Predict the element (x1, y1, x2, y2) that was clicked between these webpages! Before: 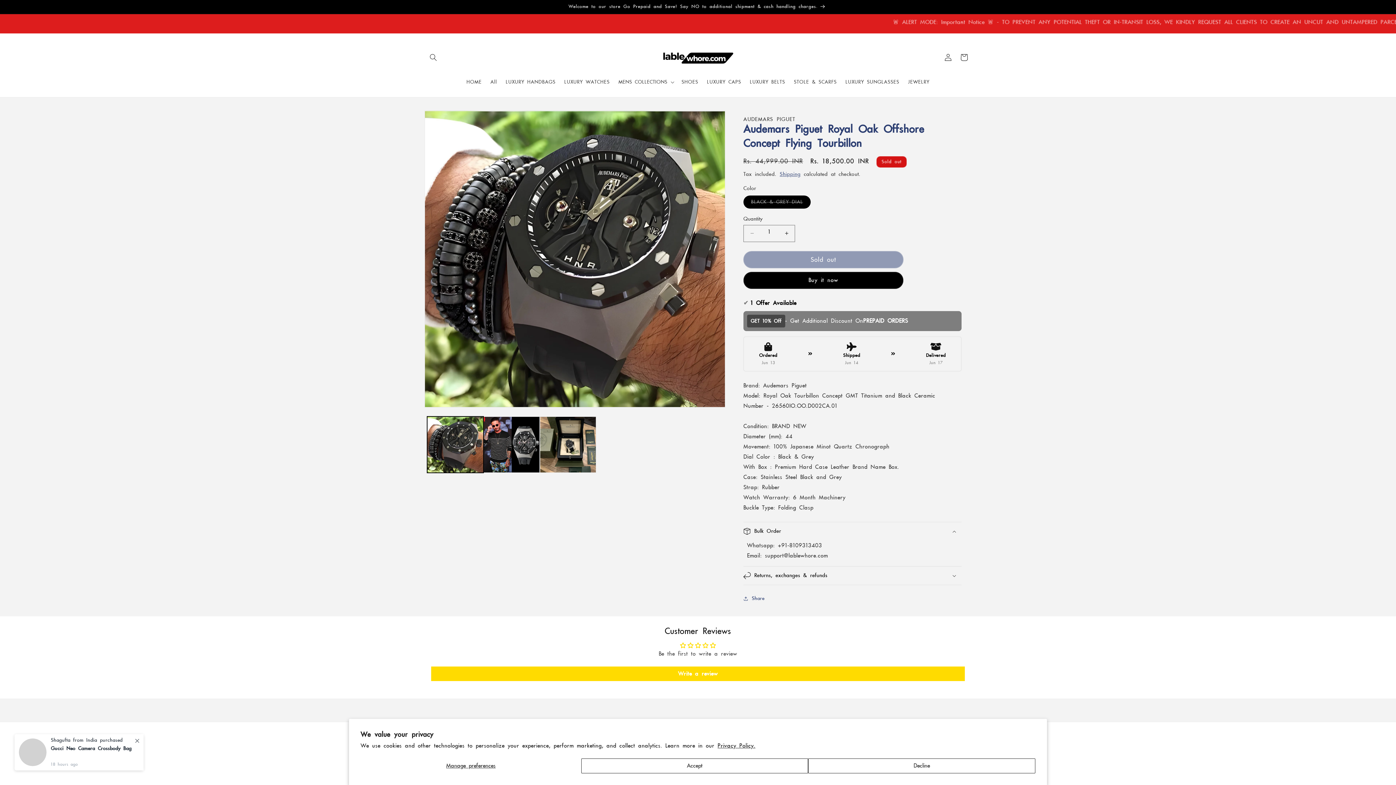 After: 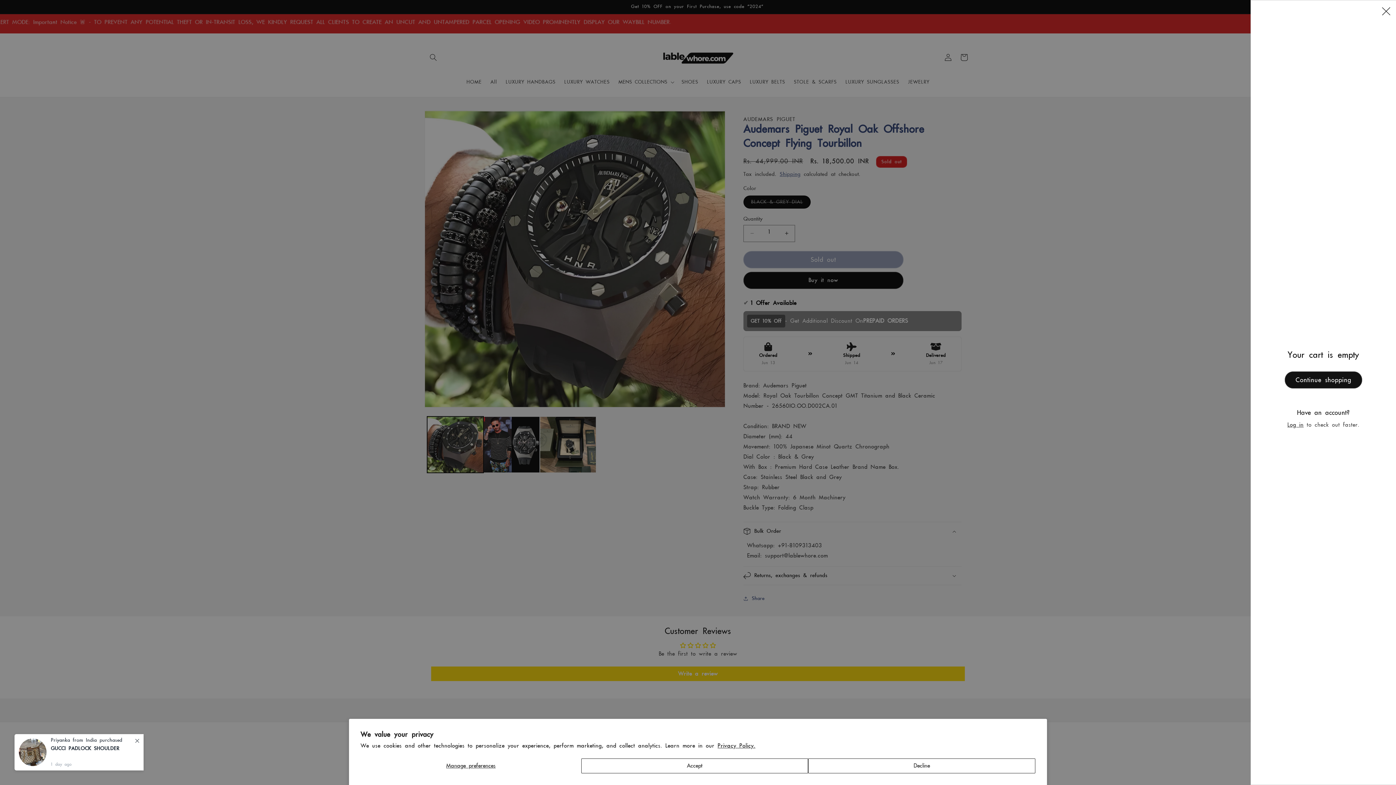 Action: bbox: (956, 49, 972, 65) label: Cart